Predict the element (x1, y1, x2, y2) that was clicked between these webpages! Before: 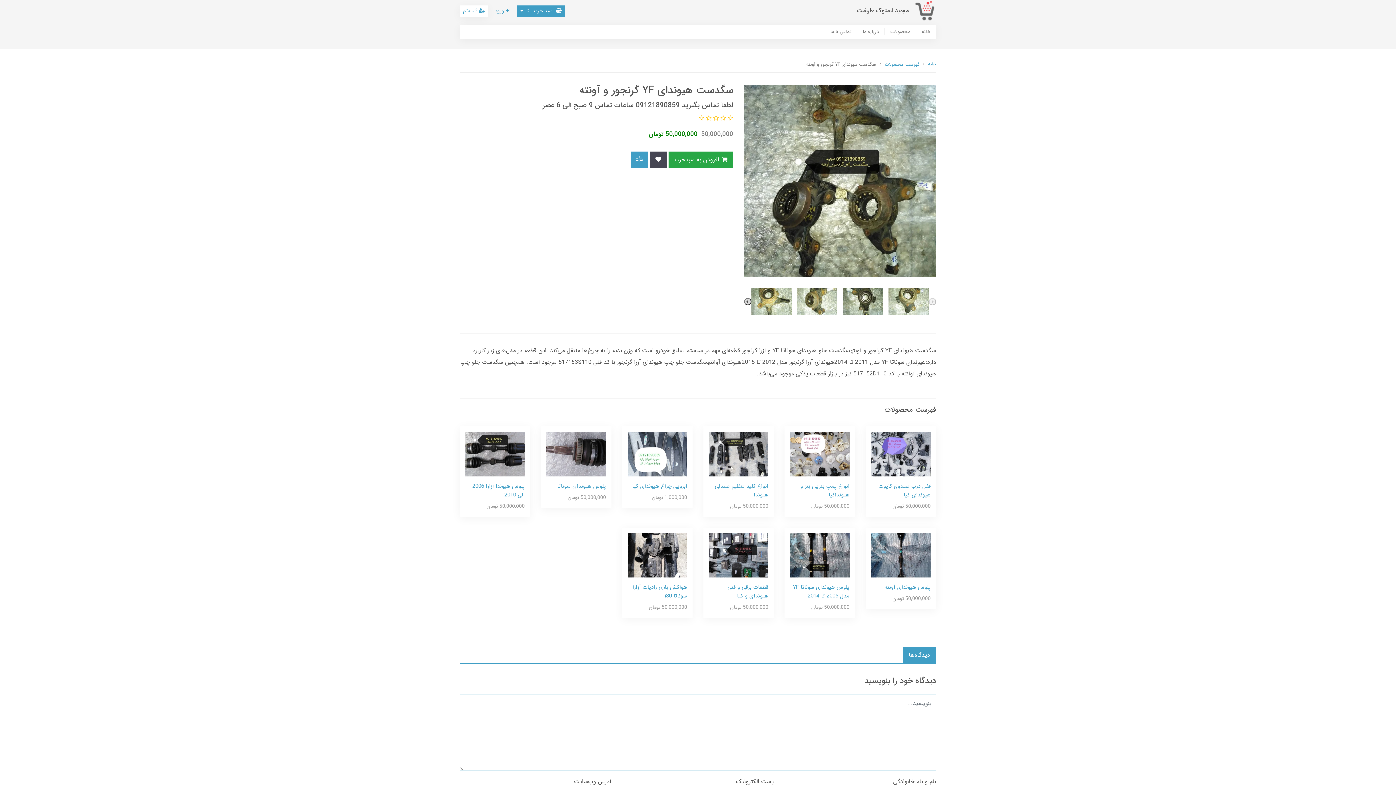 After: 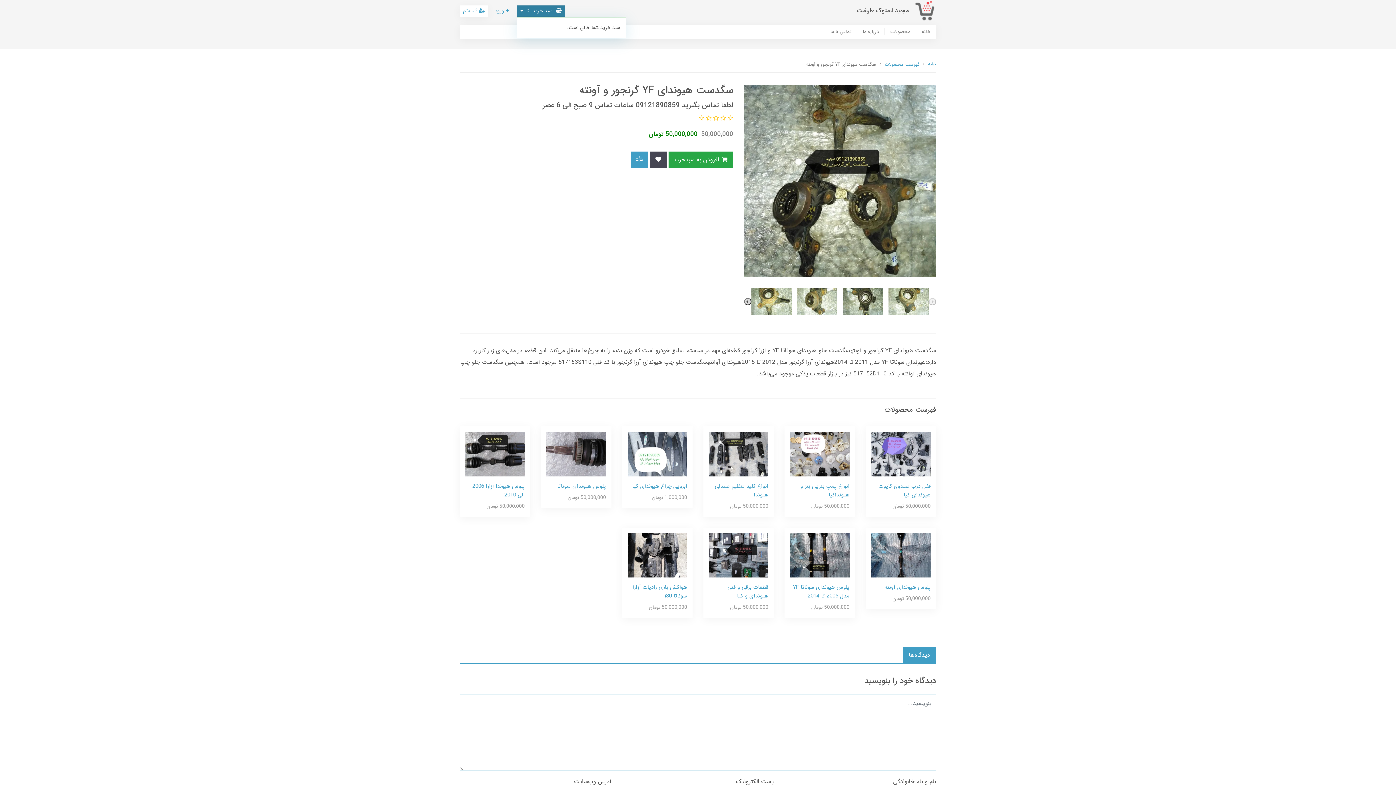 Action: bbox: (517, 5, 565, 16) label:  سبد خرید 0